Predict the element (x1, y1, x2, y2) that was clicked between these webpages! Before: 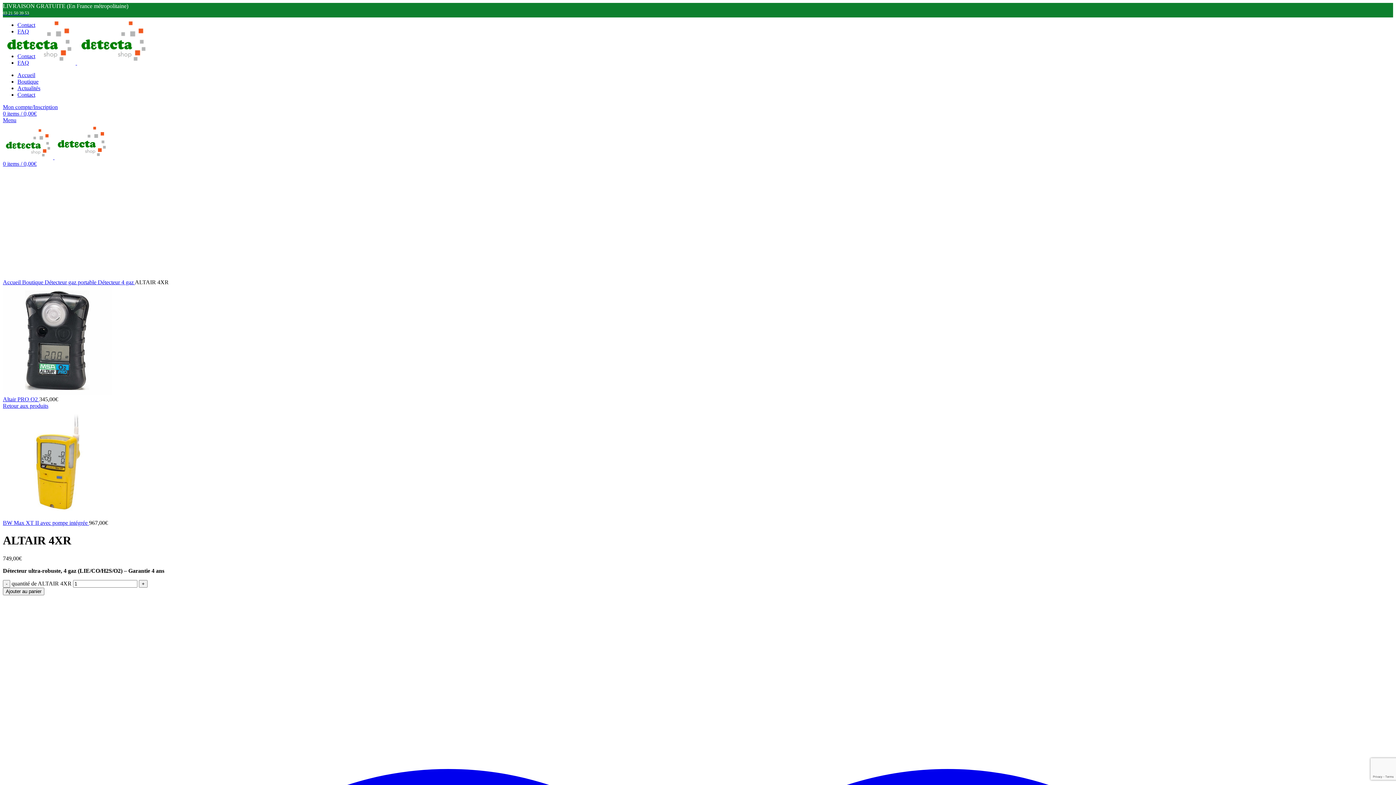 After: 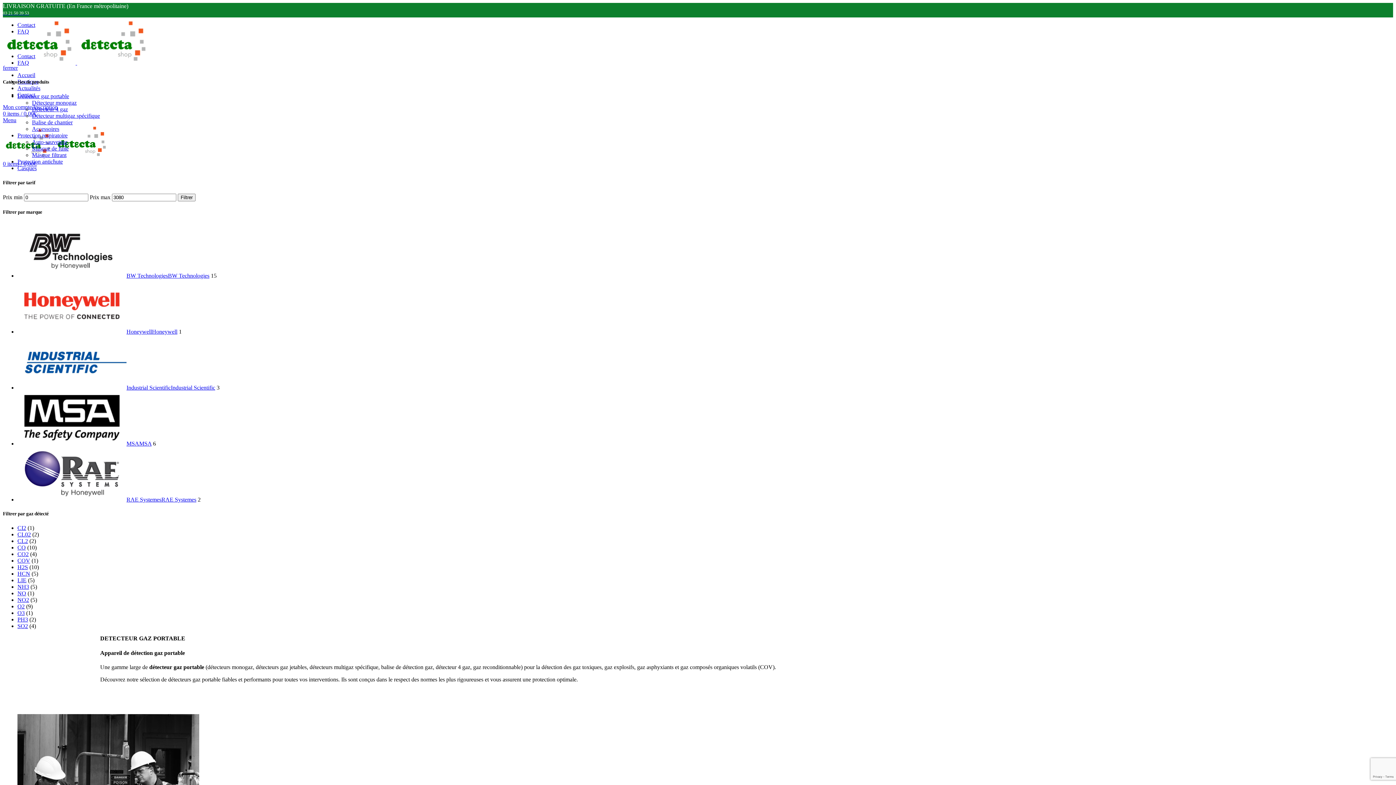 Action: label: Détecteur gaz portable  bbox: (44, 279, 97, 285)